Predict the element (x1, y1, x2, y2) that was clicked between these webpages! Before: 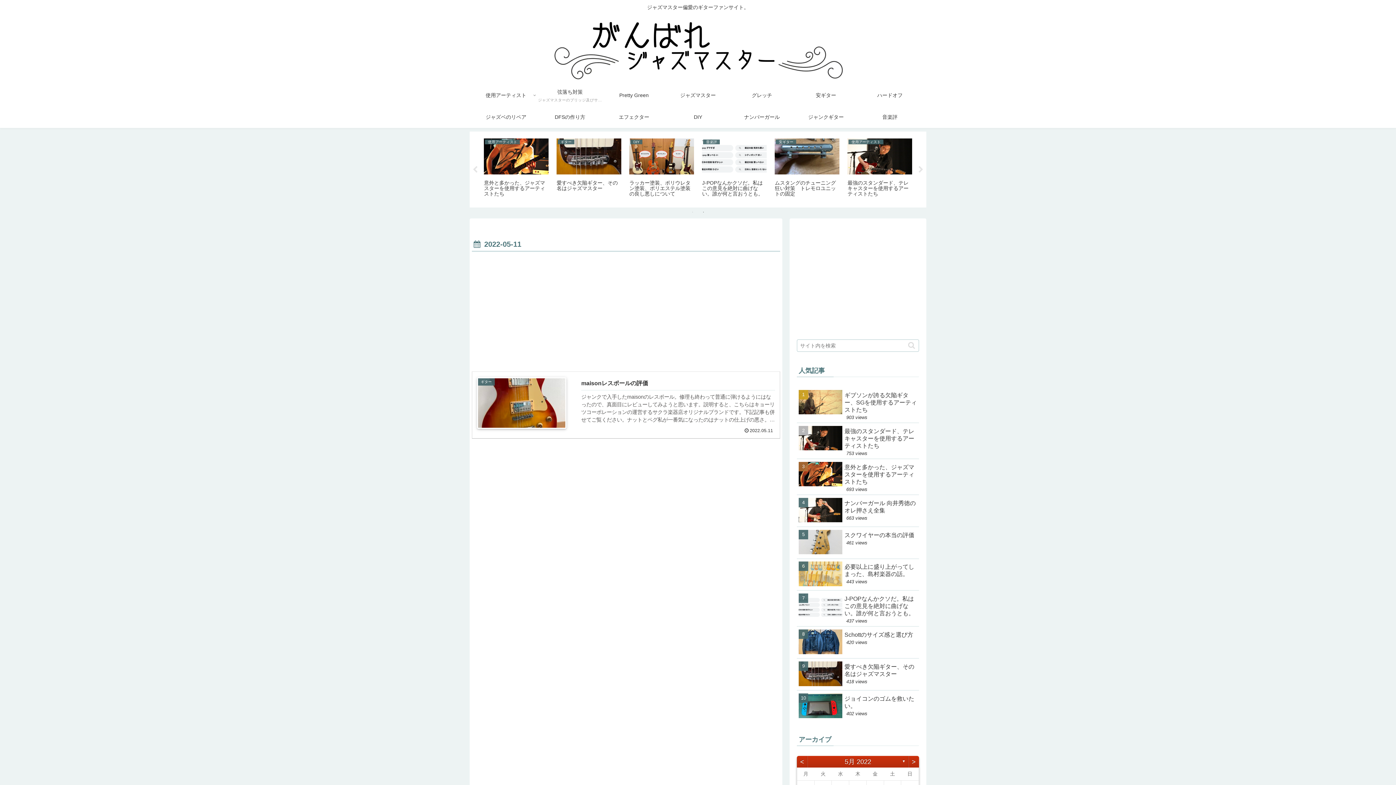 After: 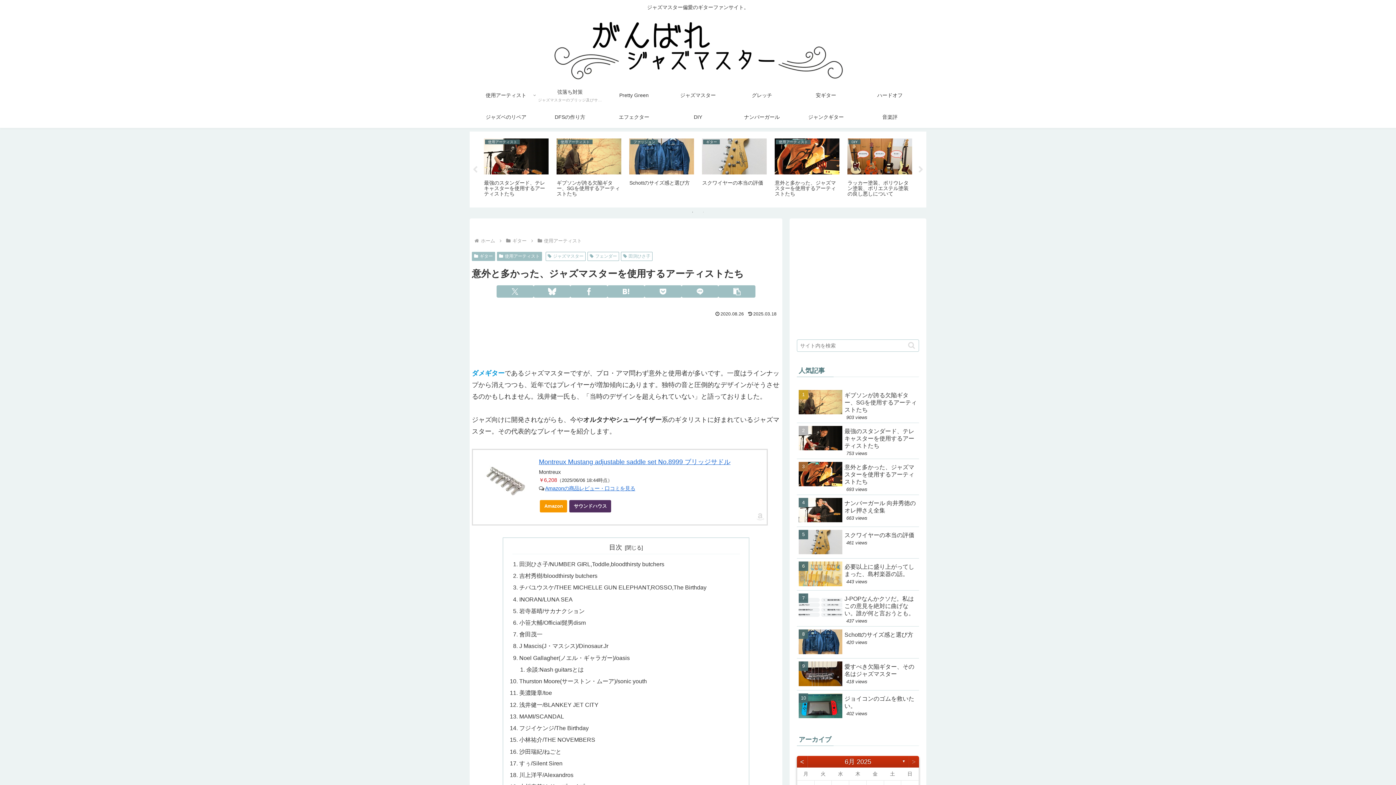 Action: label: 意外と多かった、ジャズマスターを使用するアーティストたち
693 views bbox: (797, 459, 919, 495)